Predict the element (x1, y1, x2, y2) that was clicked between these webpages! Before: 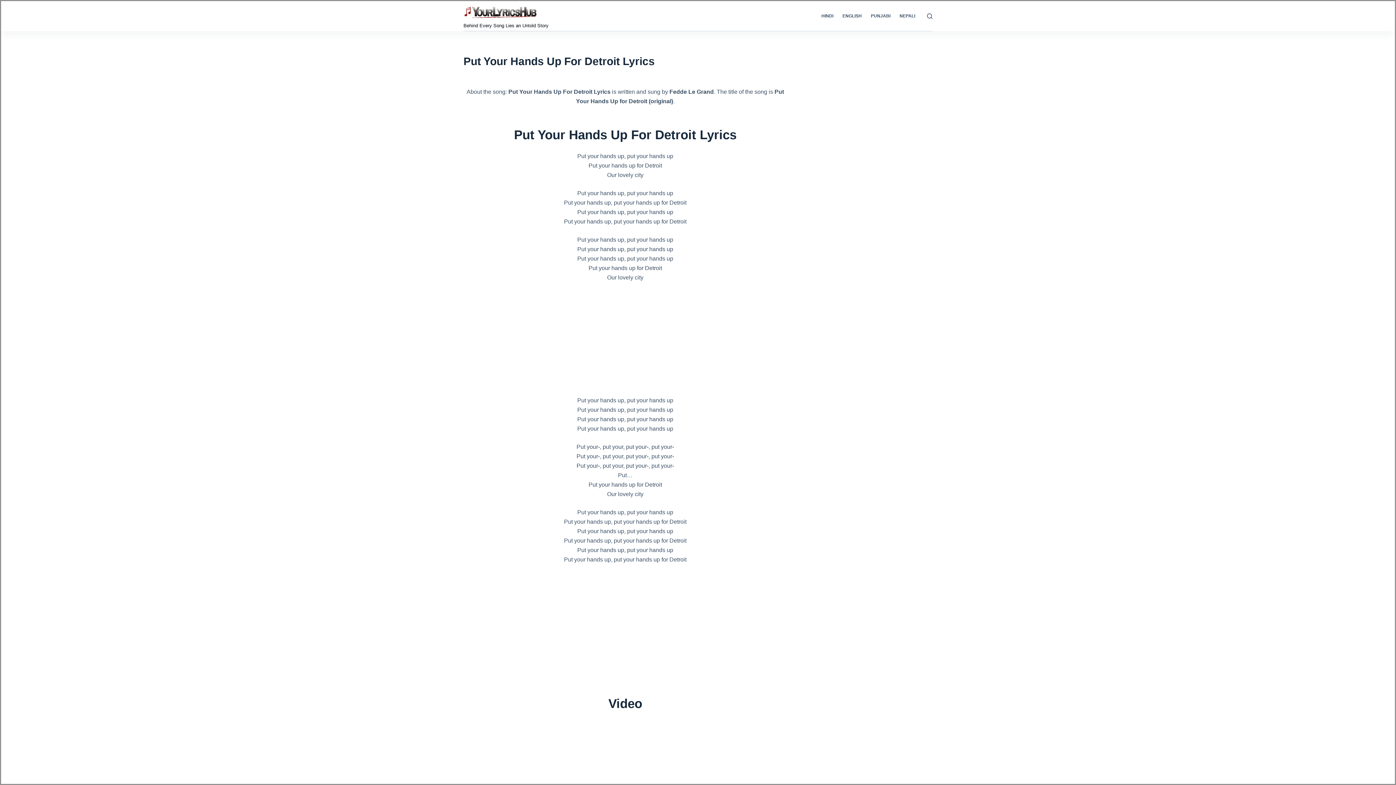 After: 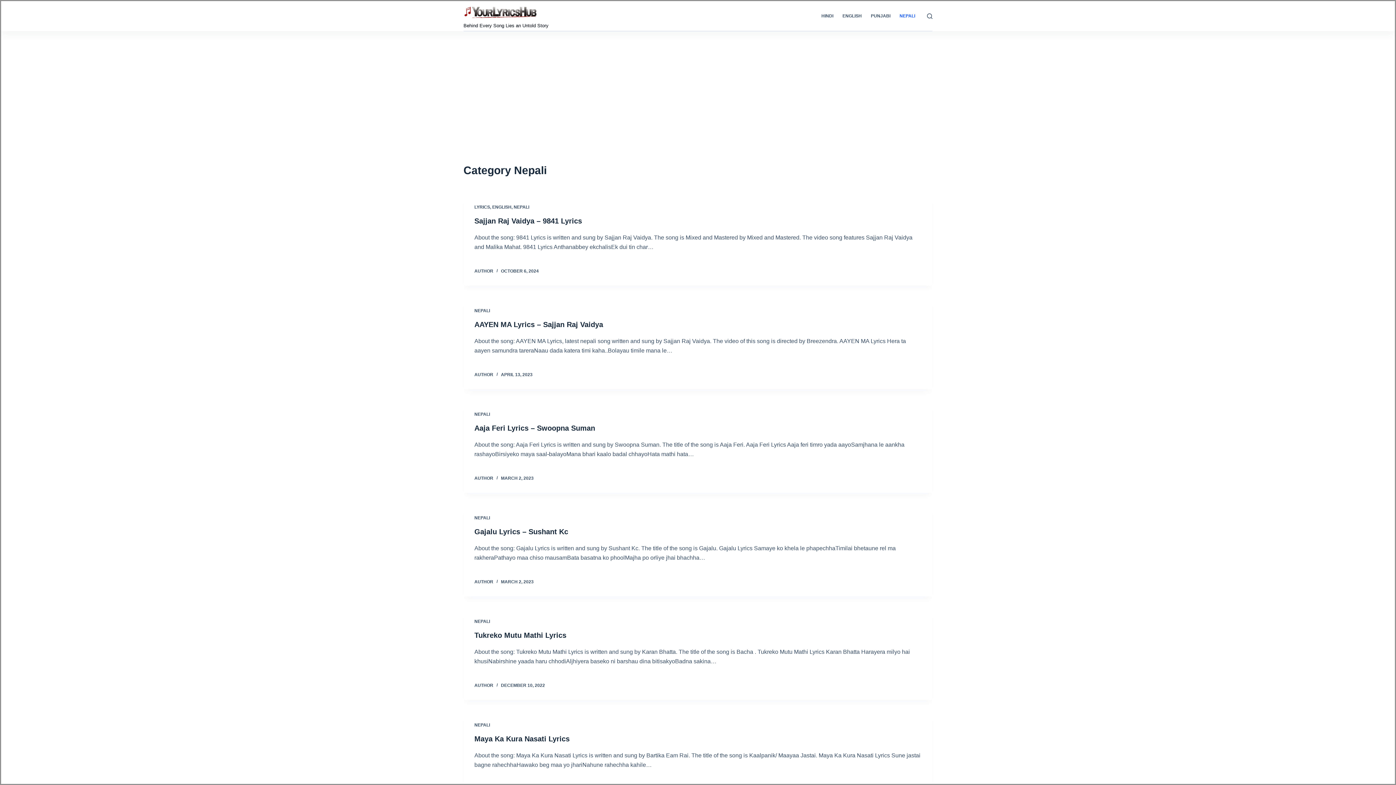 Action: label: NEPALI bbox: (895, 1, 920, 30)